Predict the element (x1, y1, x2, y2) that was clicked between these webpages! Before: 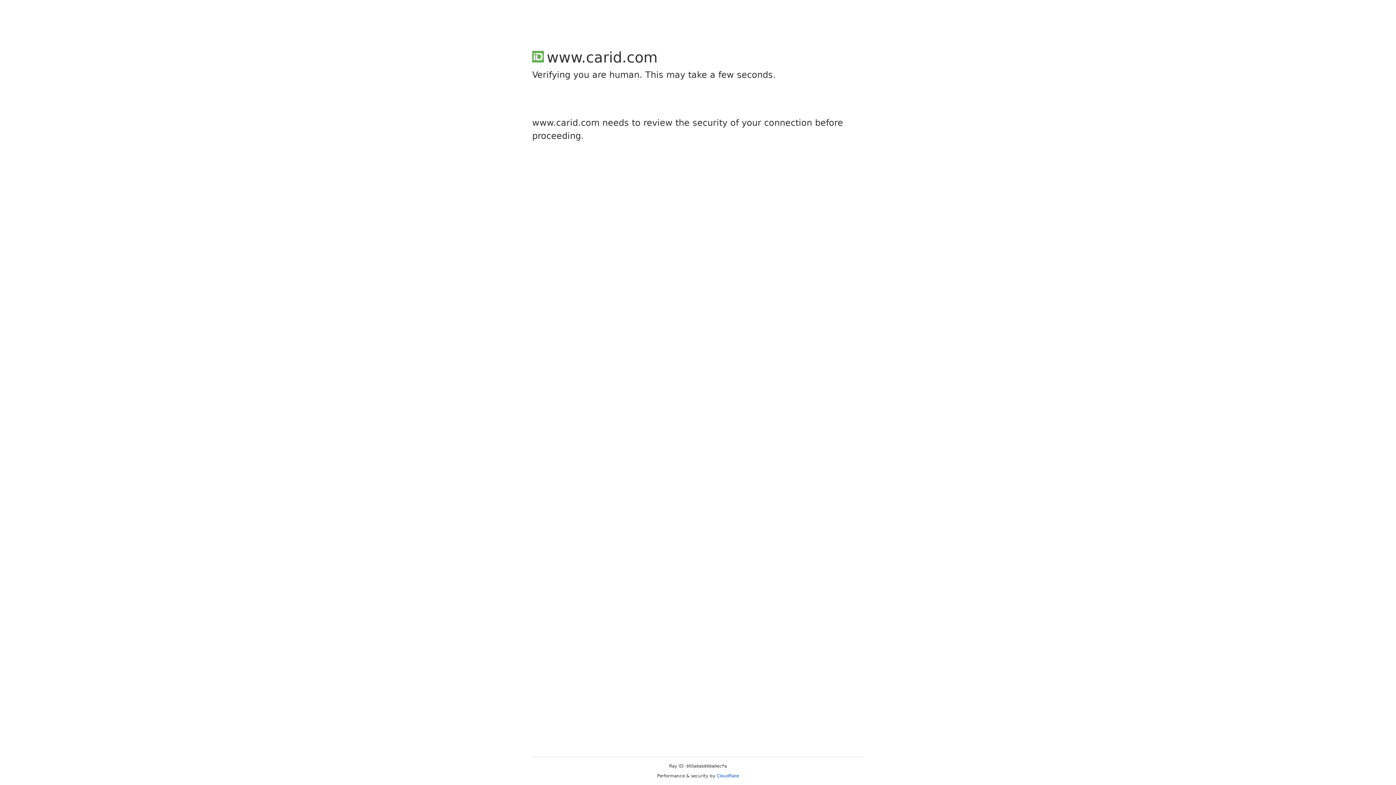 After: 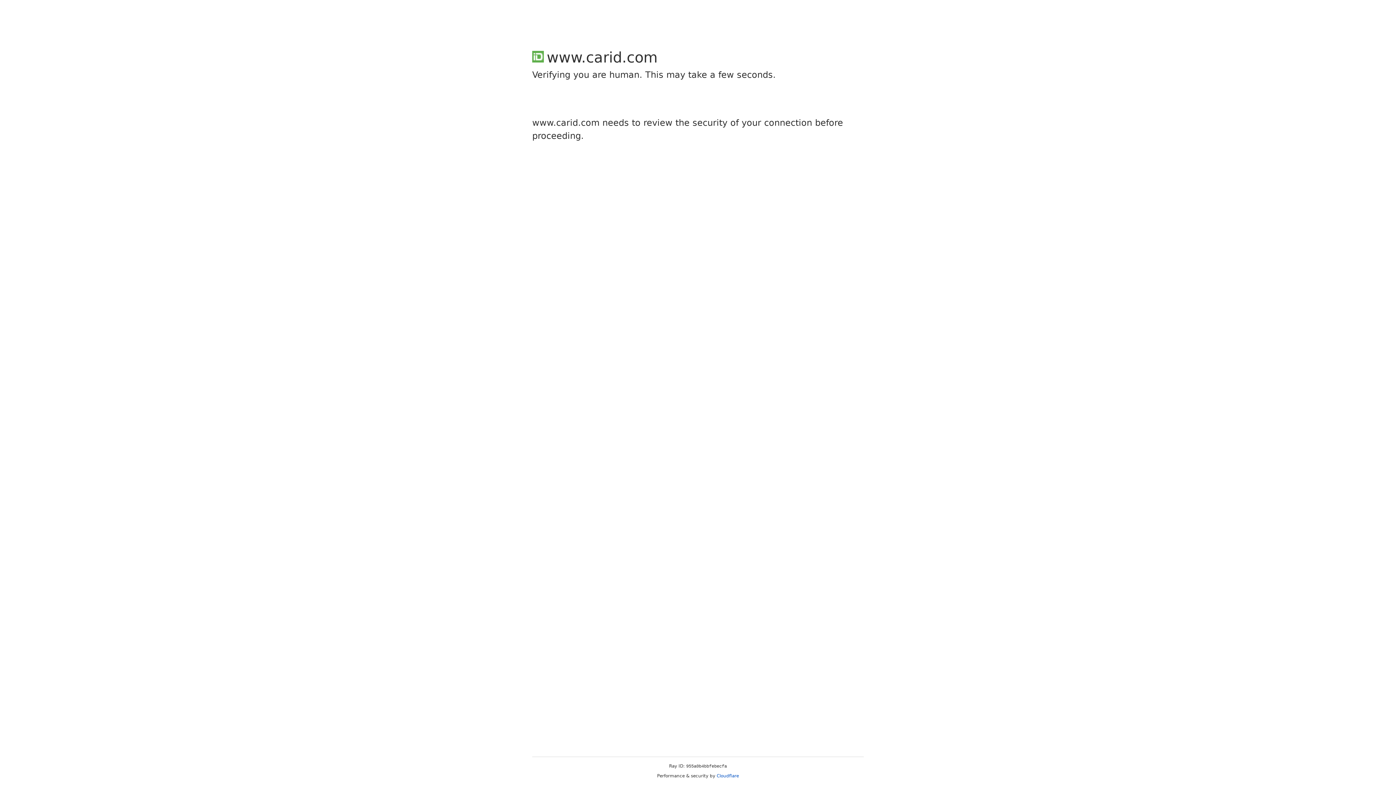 Action: label: Cloudflare bbox: (716, 773, 739, 778)